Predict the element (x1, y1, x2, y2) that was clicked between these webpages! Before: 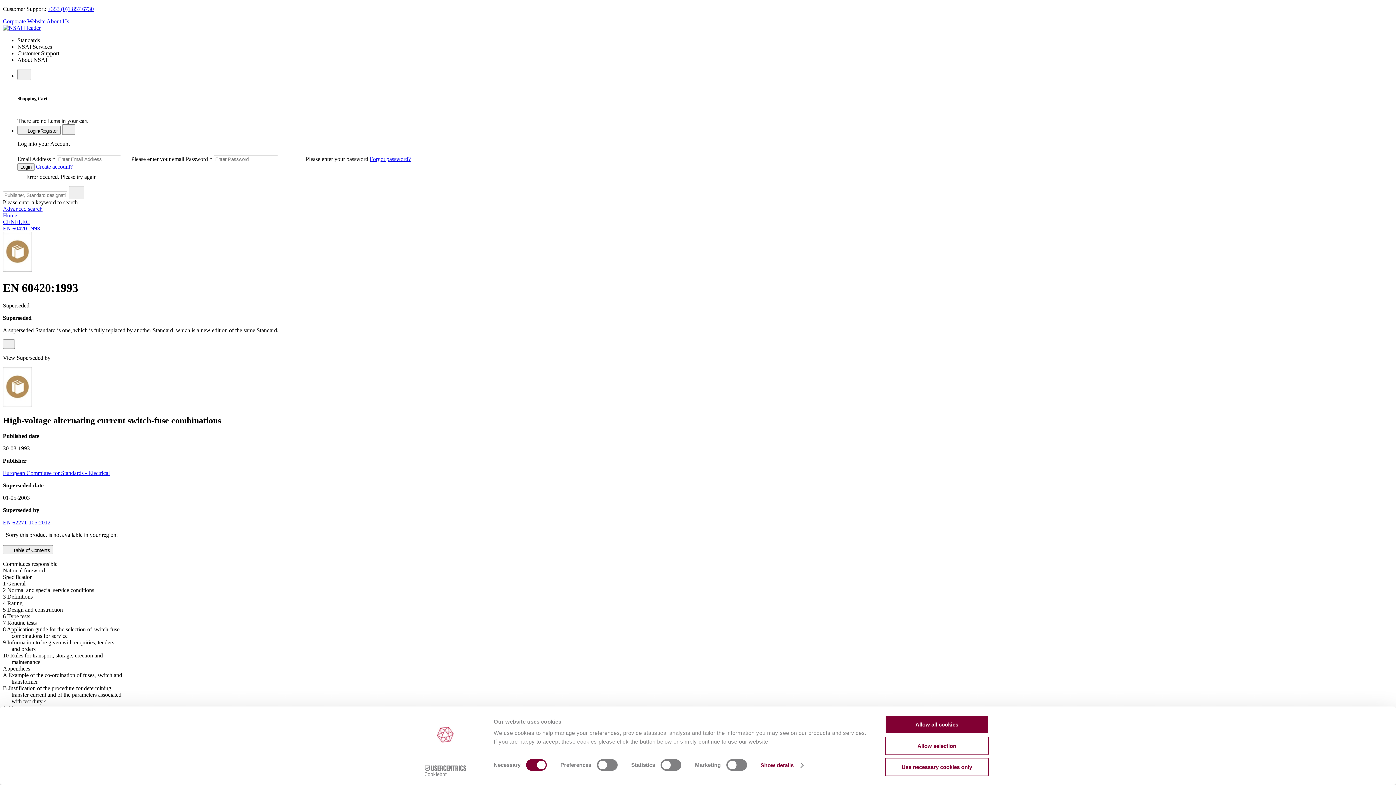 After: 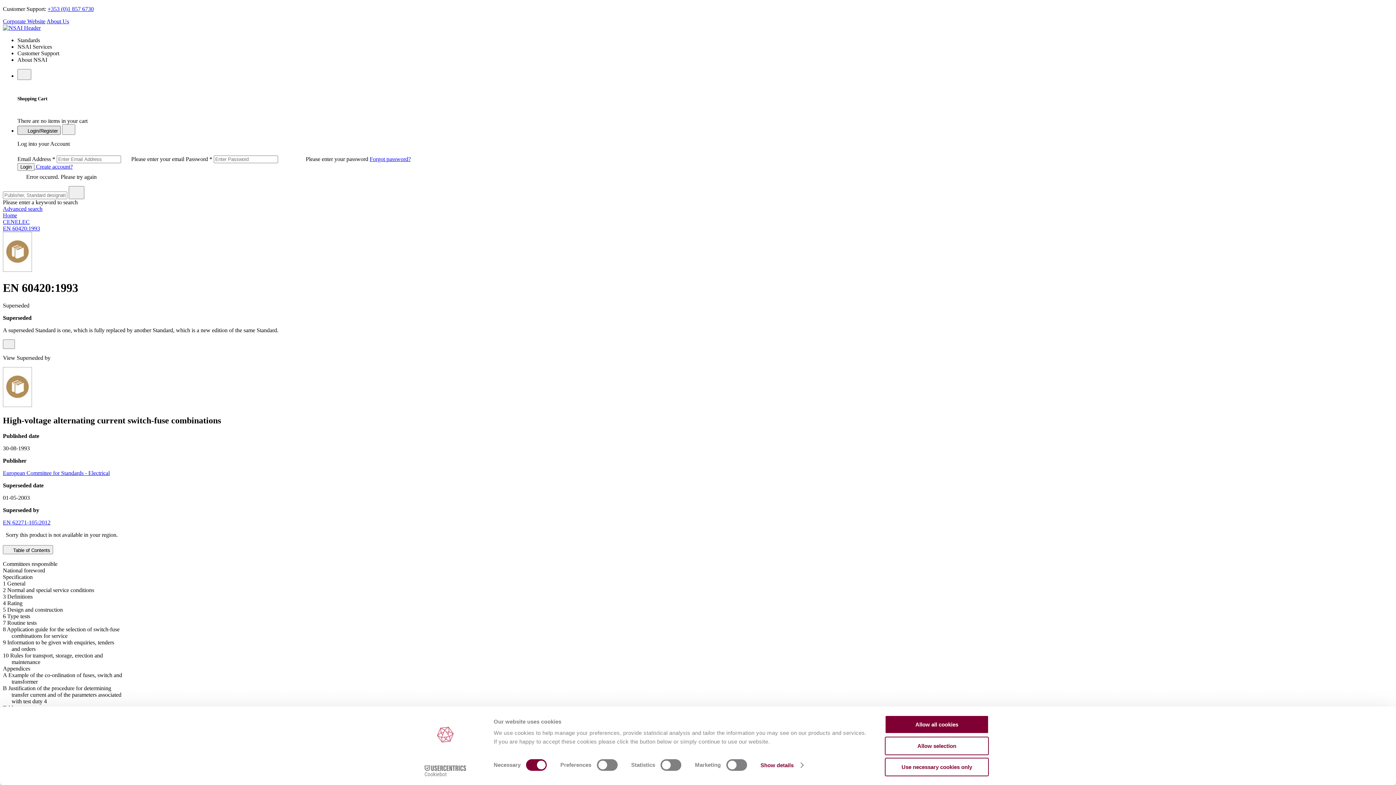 Action: label:  Login/Register bbox: (17, 125, 60, 135)